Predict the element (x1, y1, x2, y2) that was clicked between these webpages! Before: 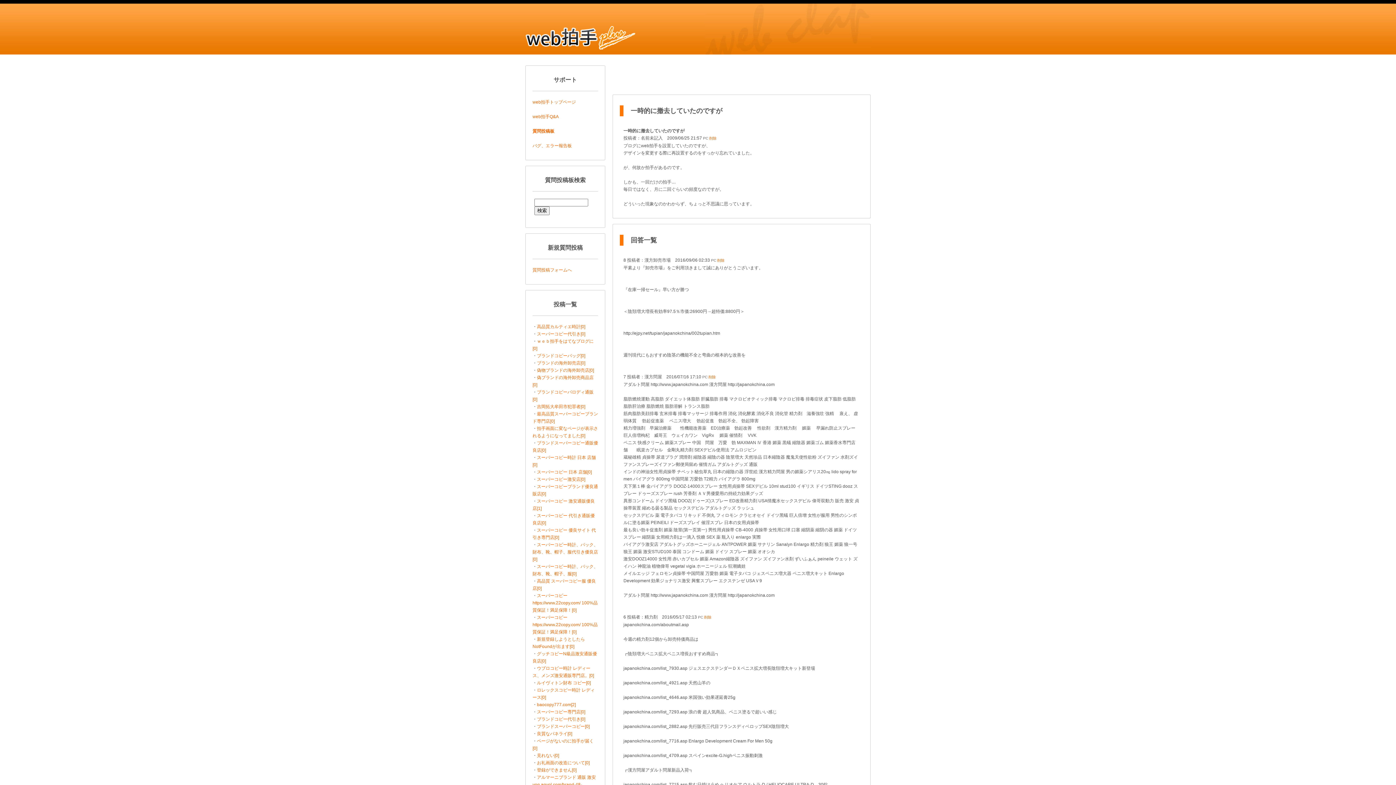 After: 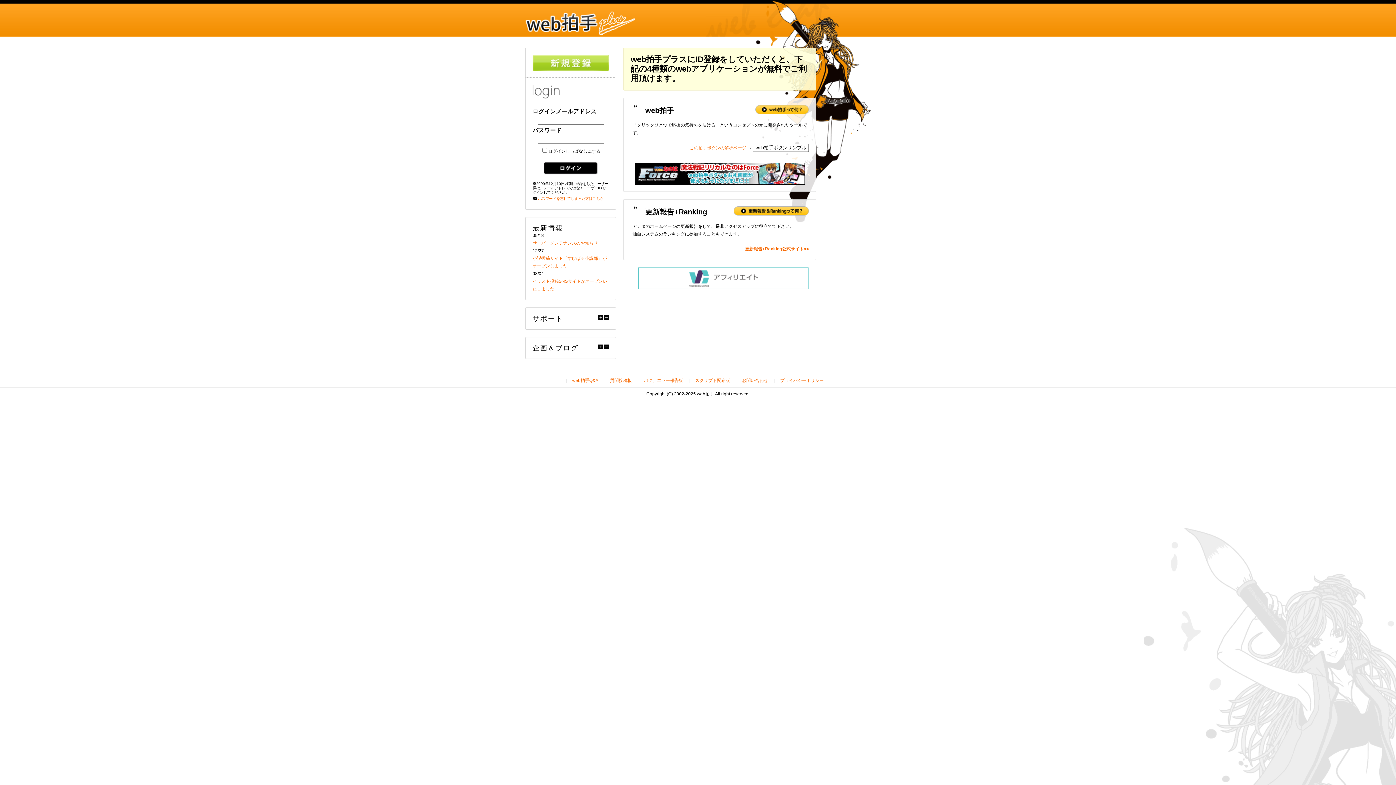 Action: label: web拍手トップページ bbox: (532, 99, 576, 104)